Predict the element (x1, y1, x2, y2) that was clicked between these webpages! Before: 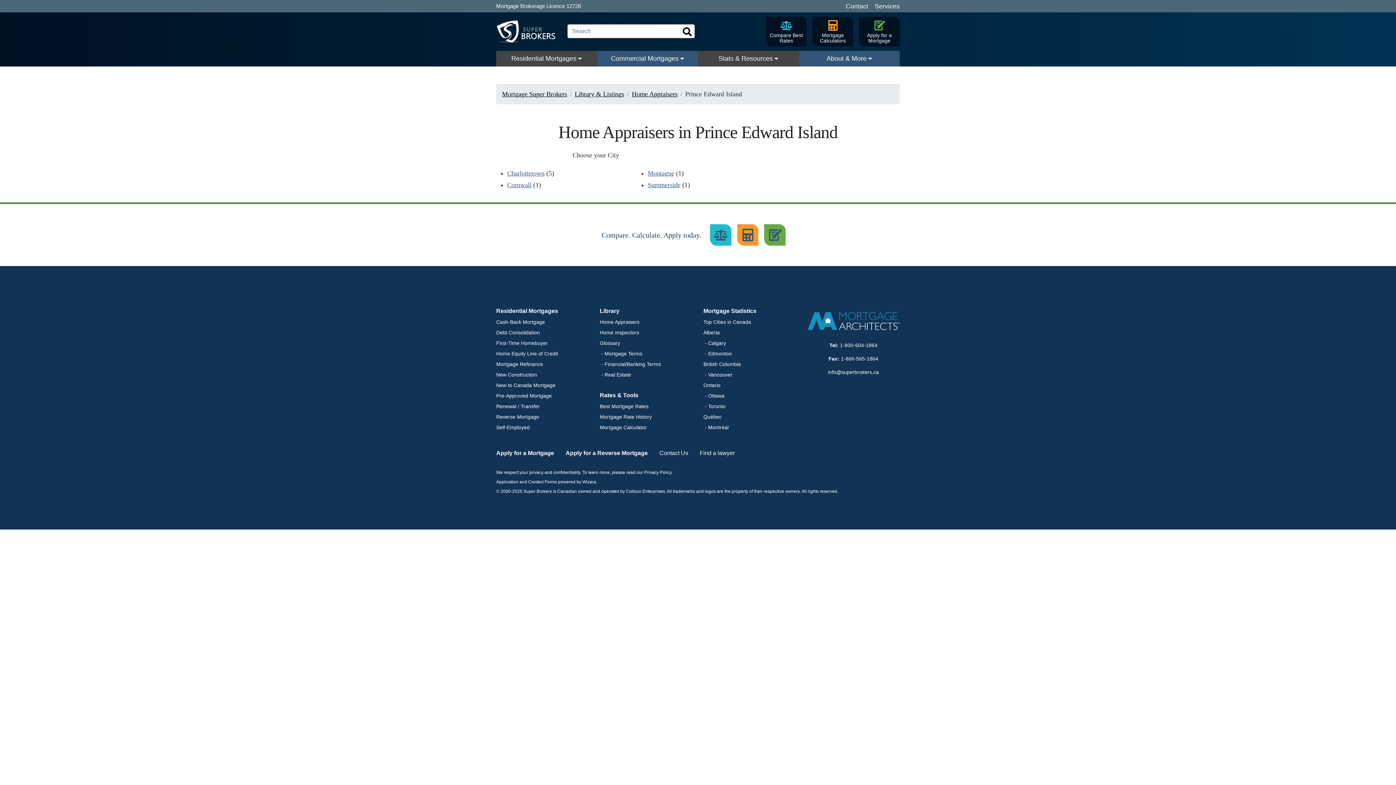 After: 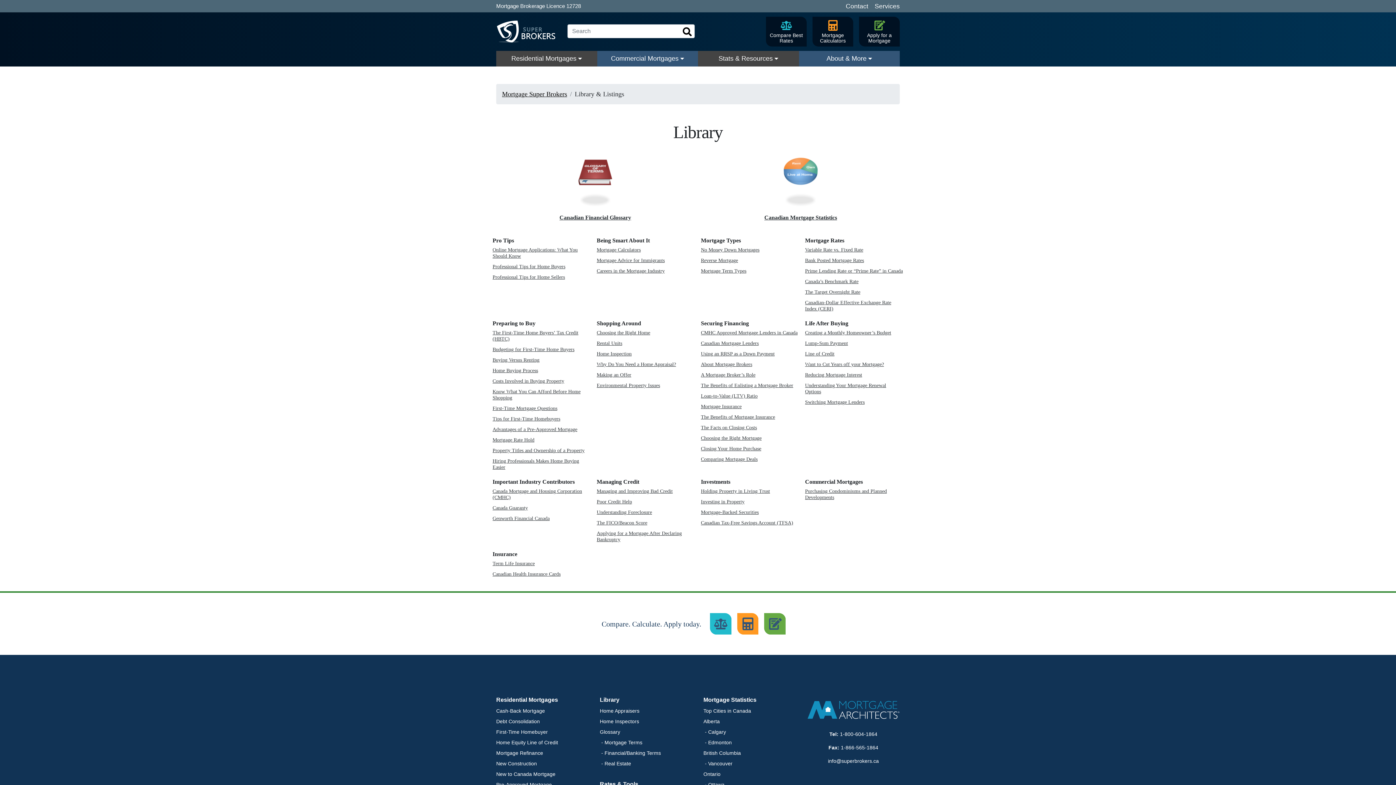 Action: label: Library & Listings bbox: (574, 90, 624, 97)